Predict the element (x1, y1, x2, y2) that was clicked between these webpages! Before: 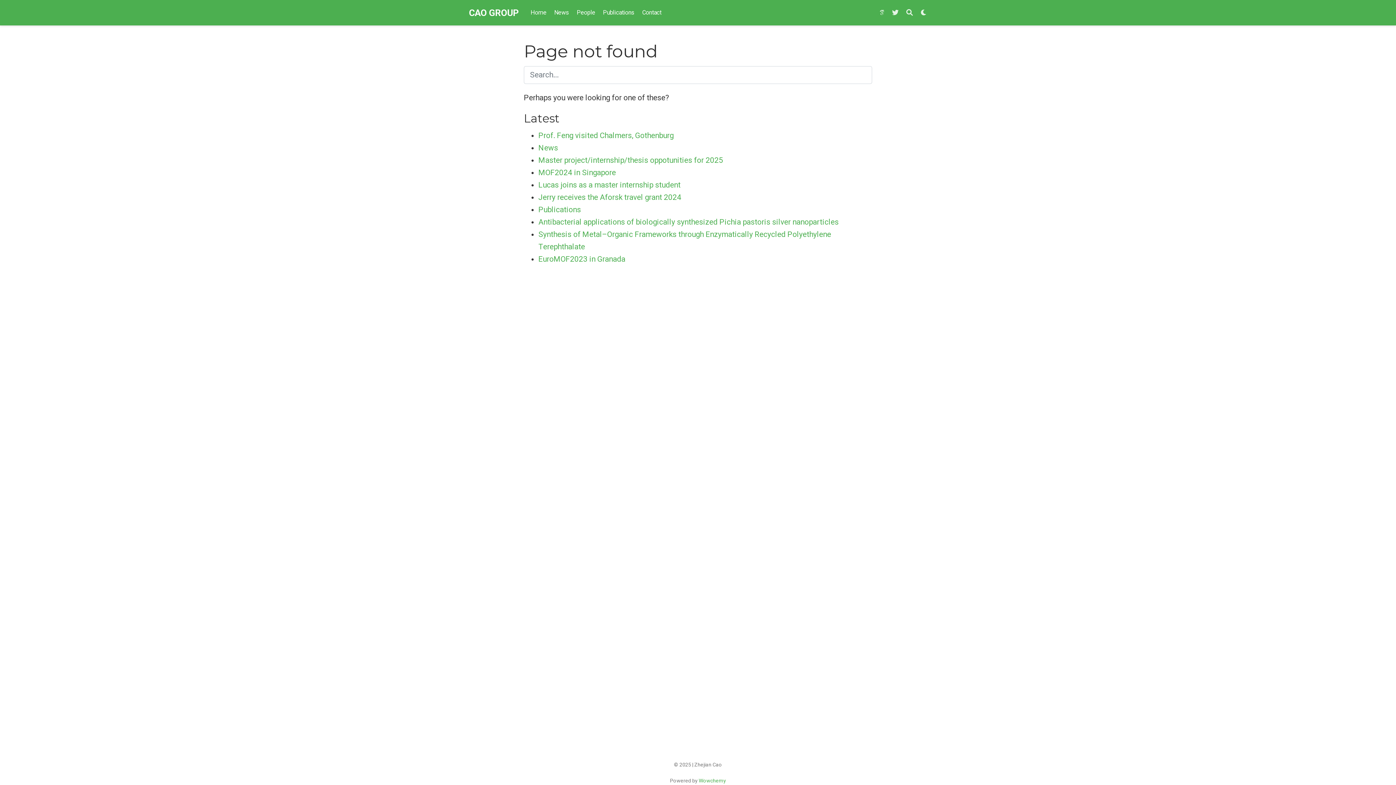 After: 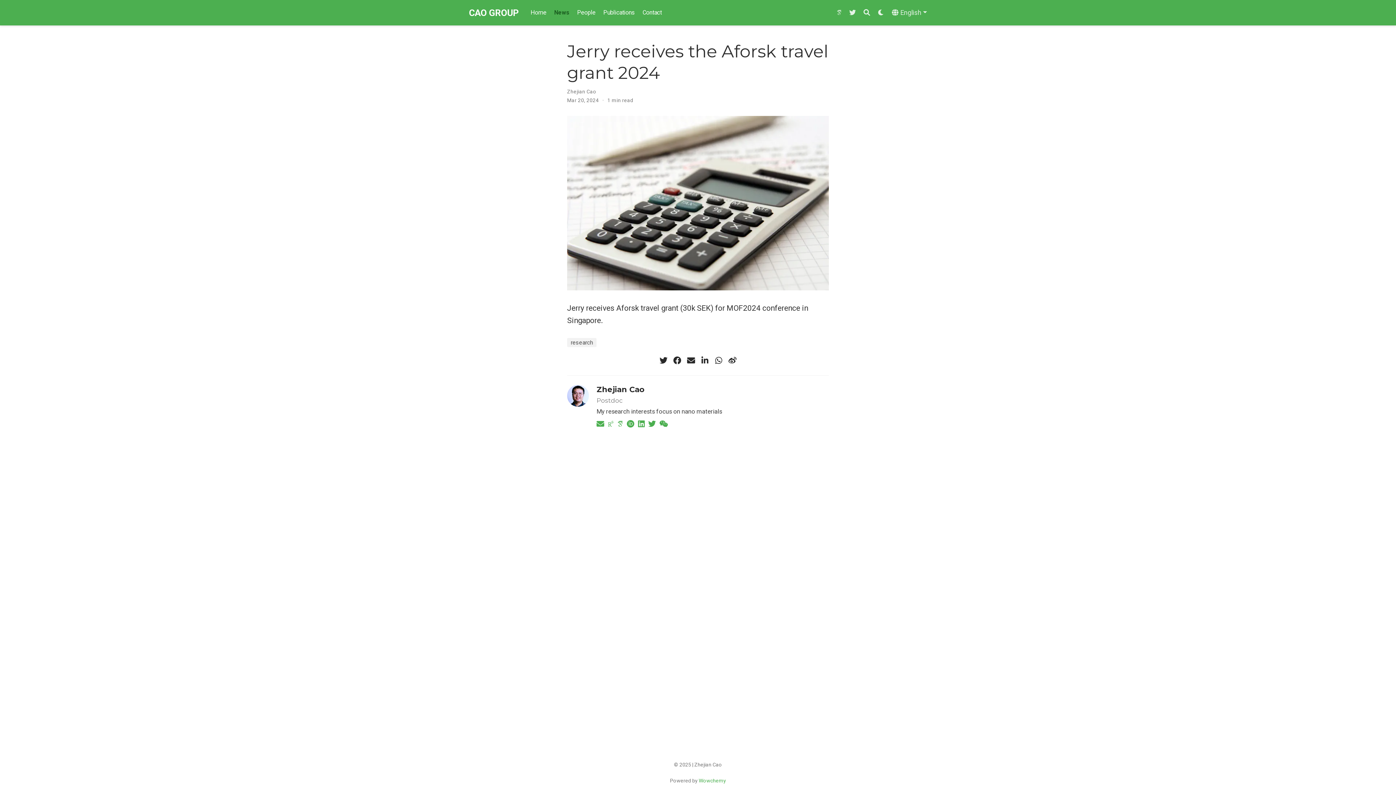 Action: label: Jerry receives the Aforsk travel grant 2024 bbox: (538, 193, 681, 201)